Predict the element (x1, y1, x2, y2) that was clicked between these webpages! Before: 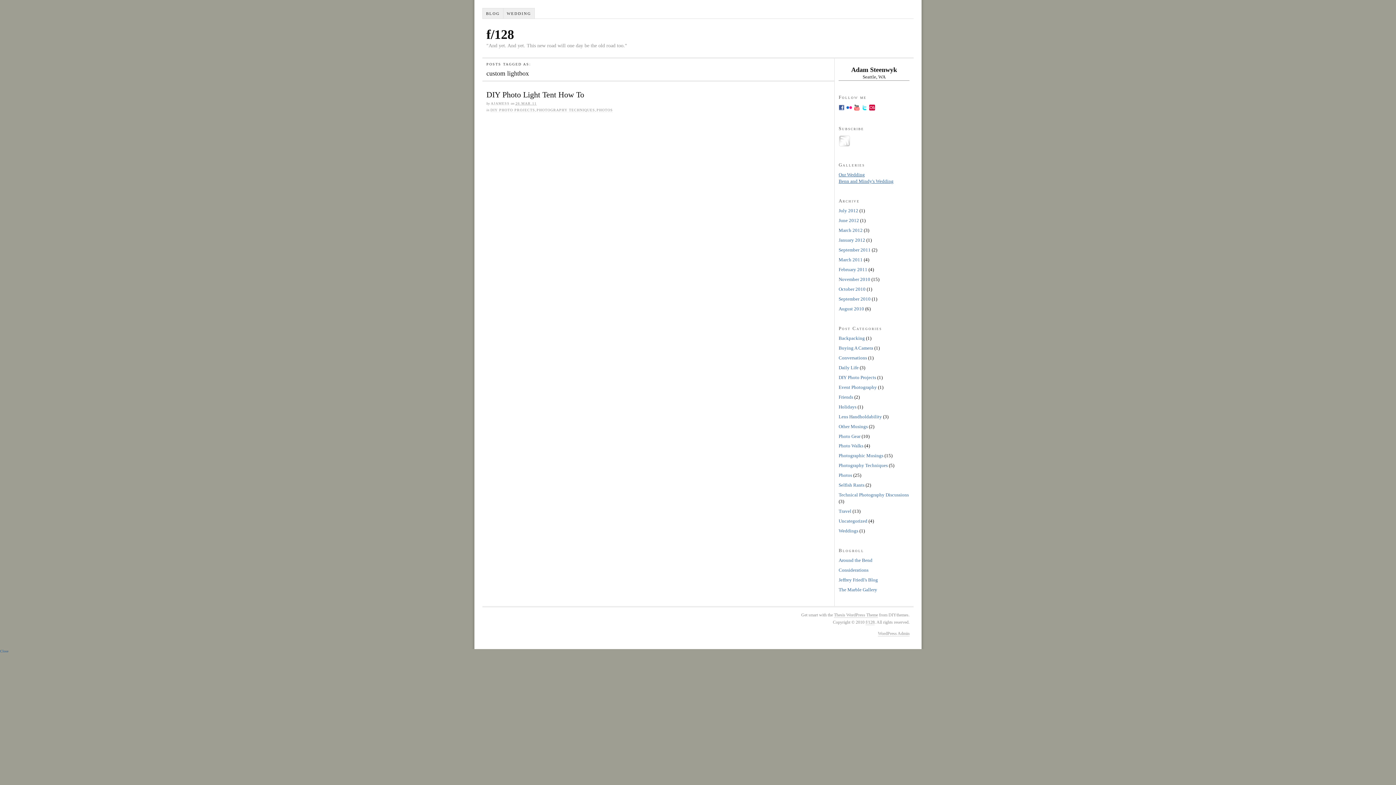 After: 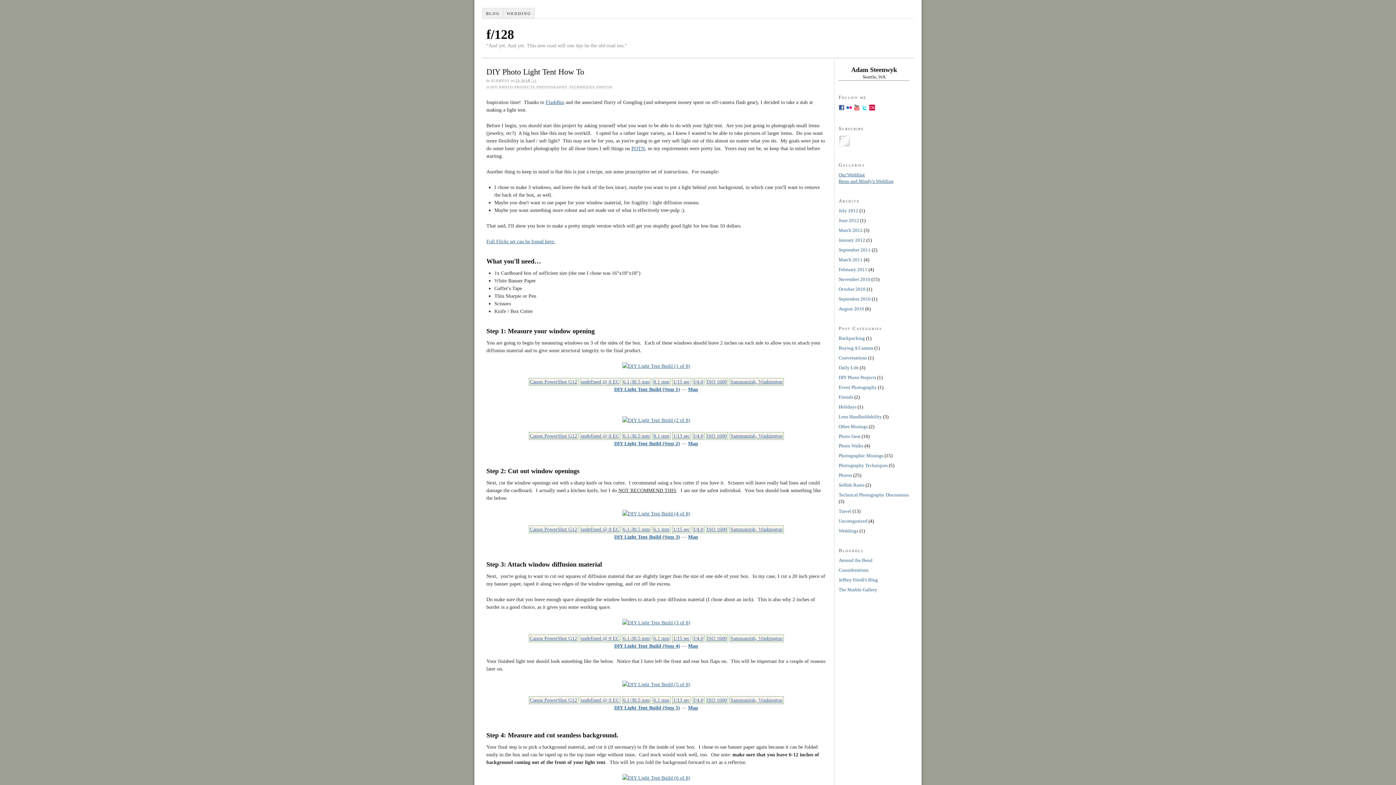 Action: label: DIY Photo Light Tent How To bbox: (486, 90, 584, 99)